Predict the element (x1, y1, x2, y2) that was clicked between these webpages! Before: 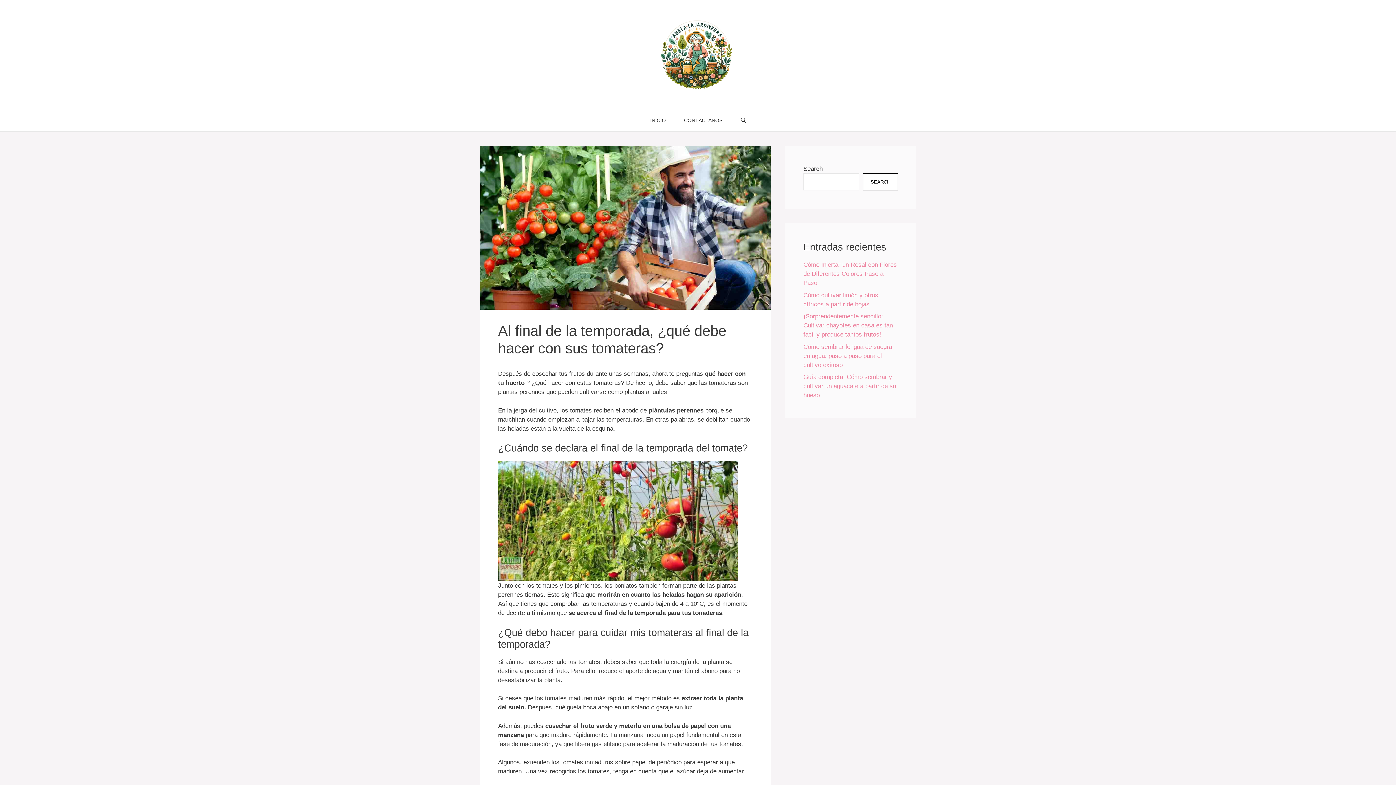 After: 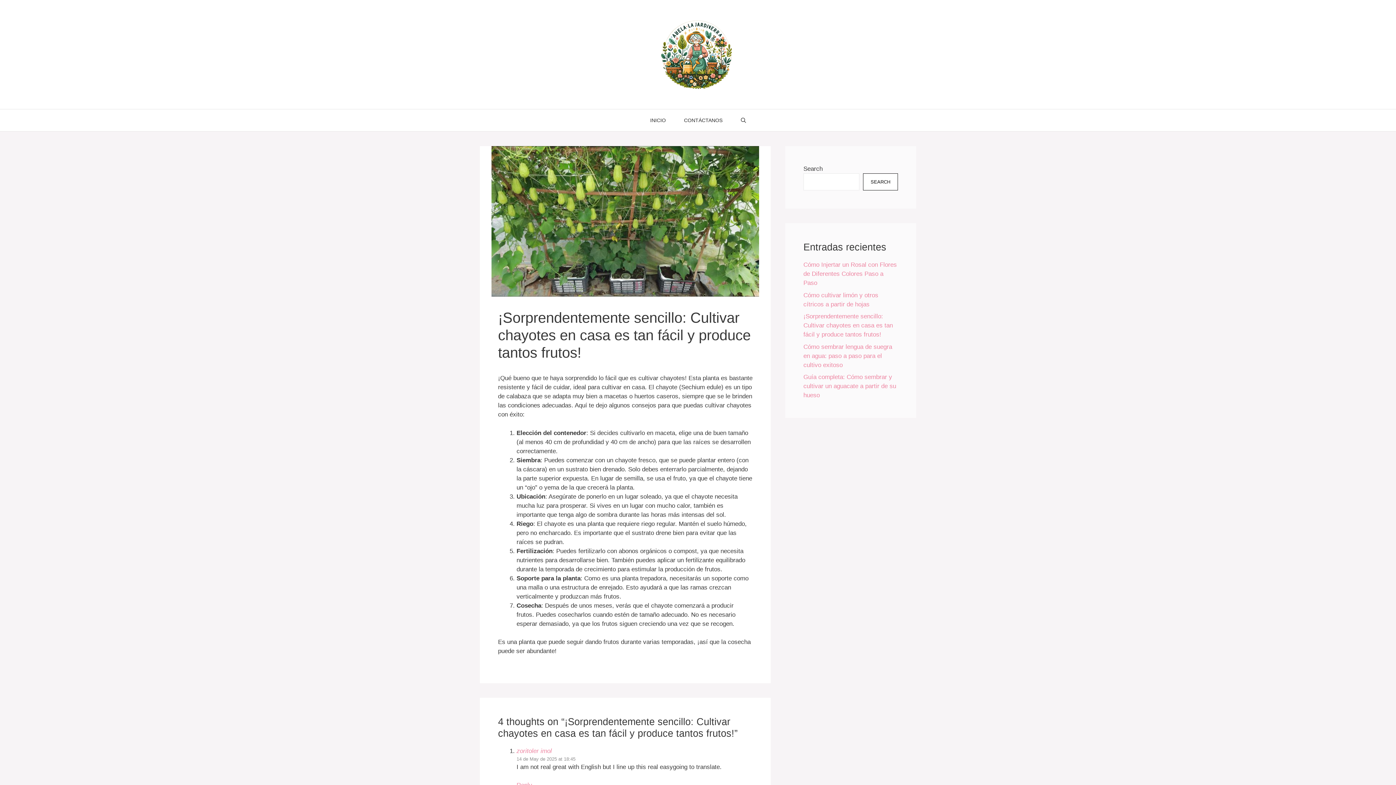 Action: bbox: (803, 313, 893, 338) label: ¡Sorprendentemente sencillo: Cultivar chayotes en casa es tan fácil y produce tantos frutos!